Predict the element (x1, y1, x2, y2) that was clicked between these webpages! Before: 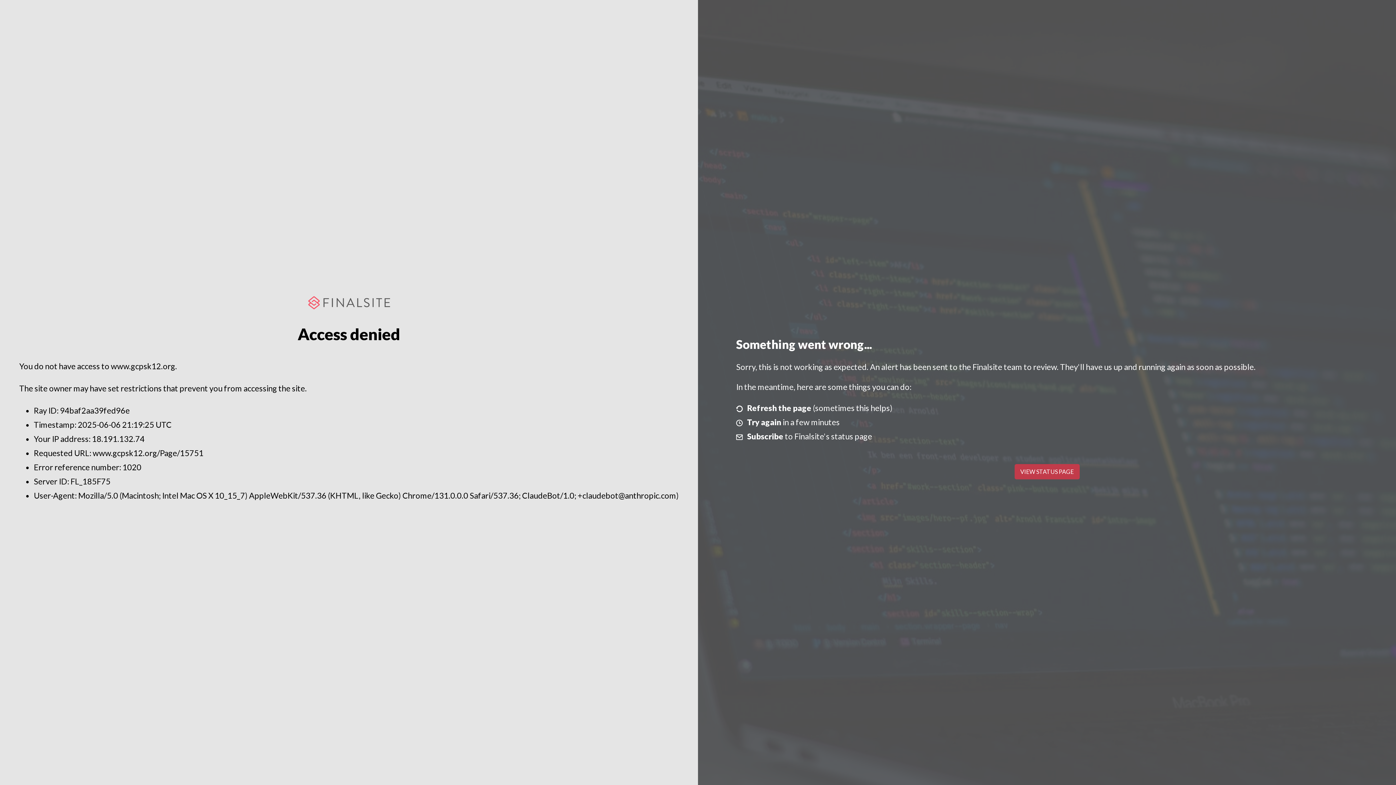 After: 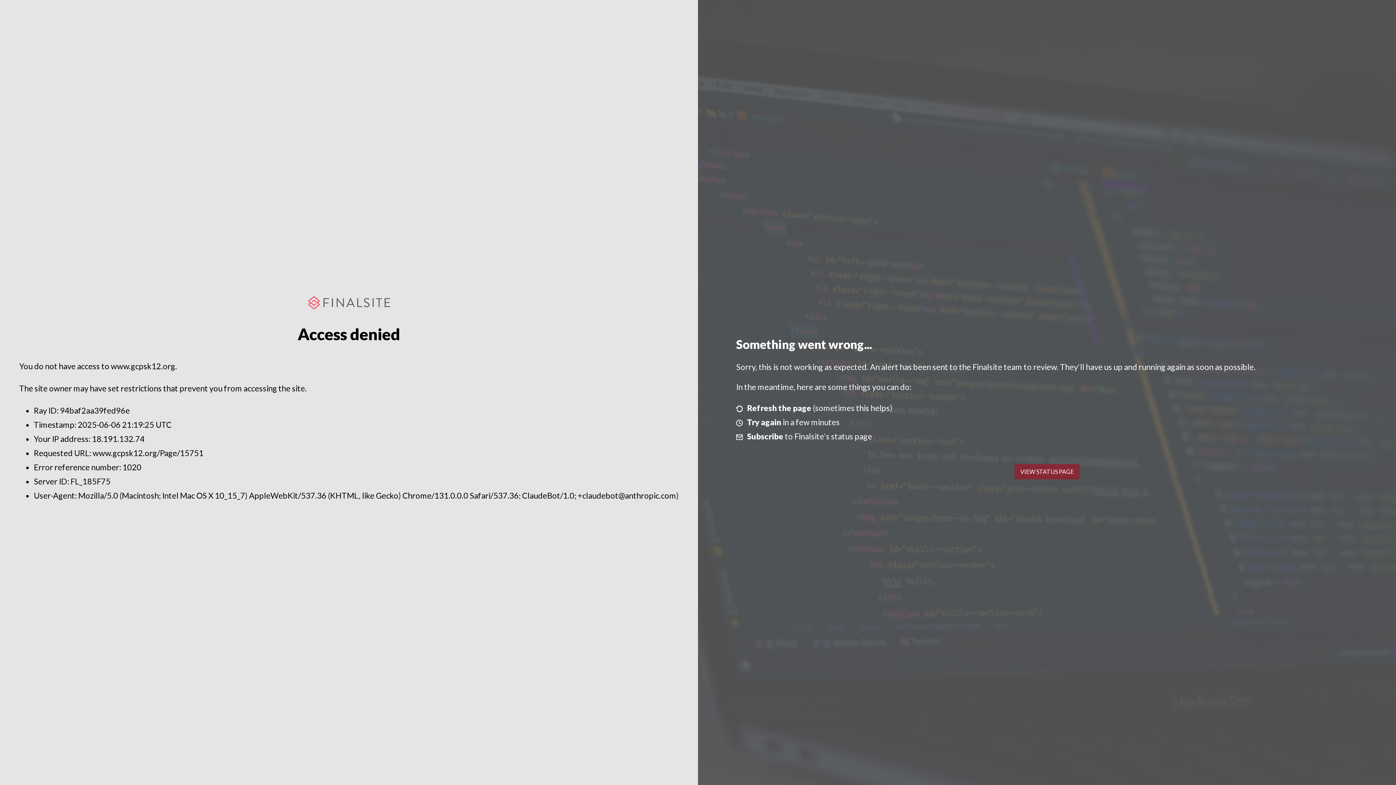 Action: label: VIEW STATUS PAGE bbox: (1014, 464, 1079, 479)